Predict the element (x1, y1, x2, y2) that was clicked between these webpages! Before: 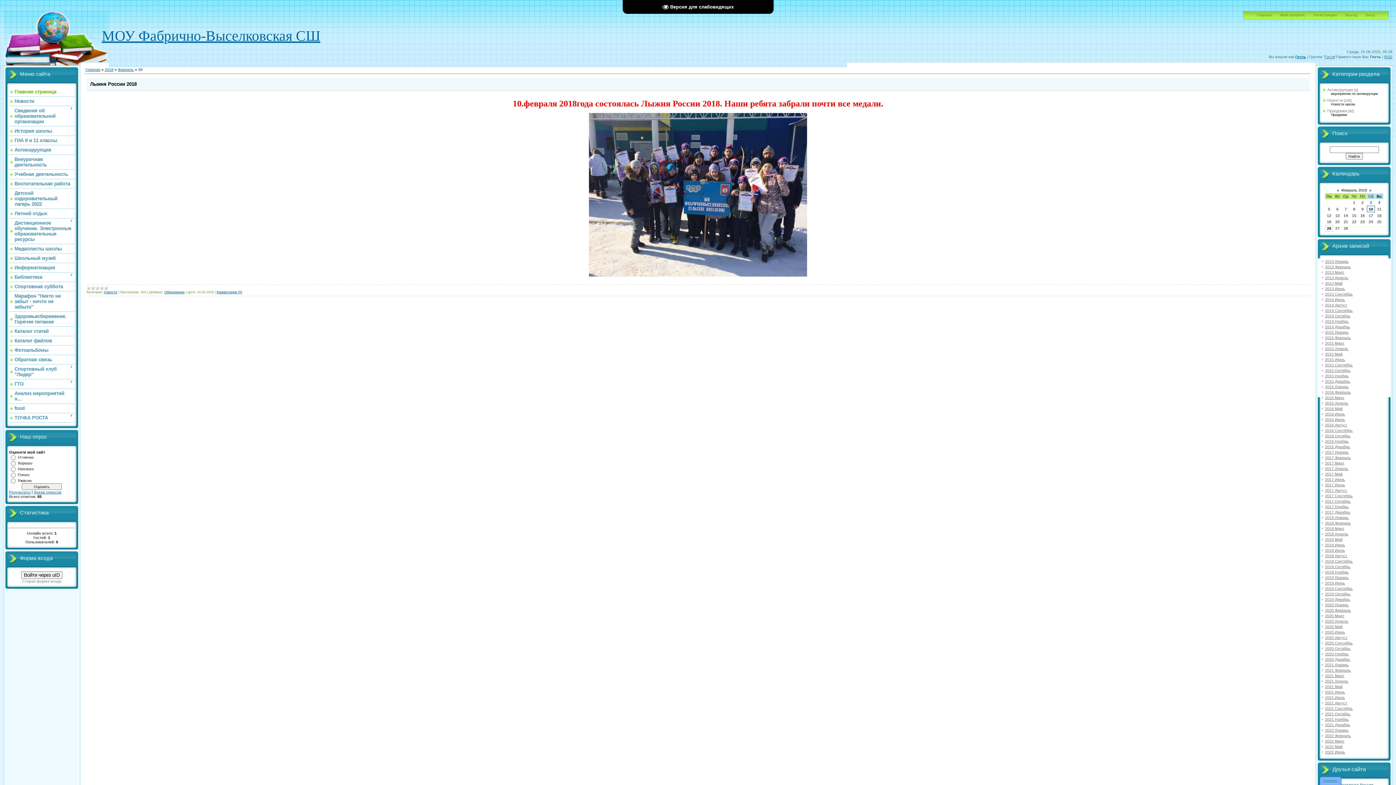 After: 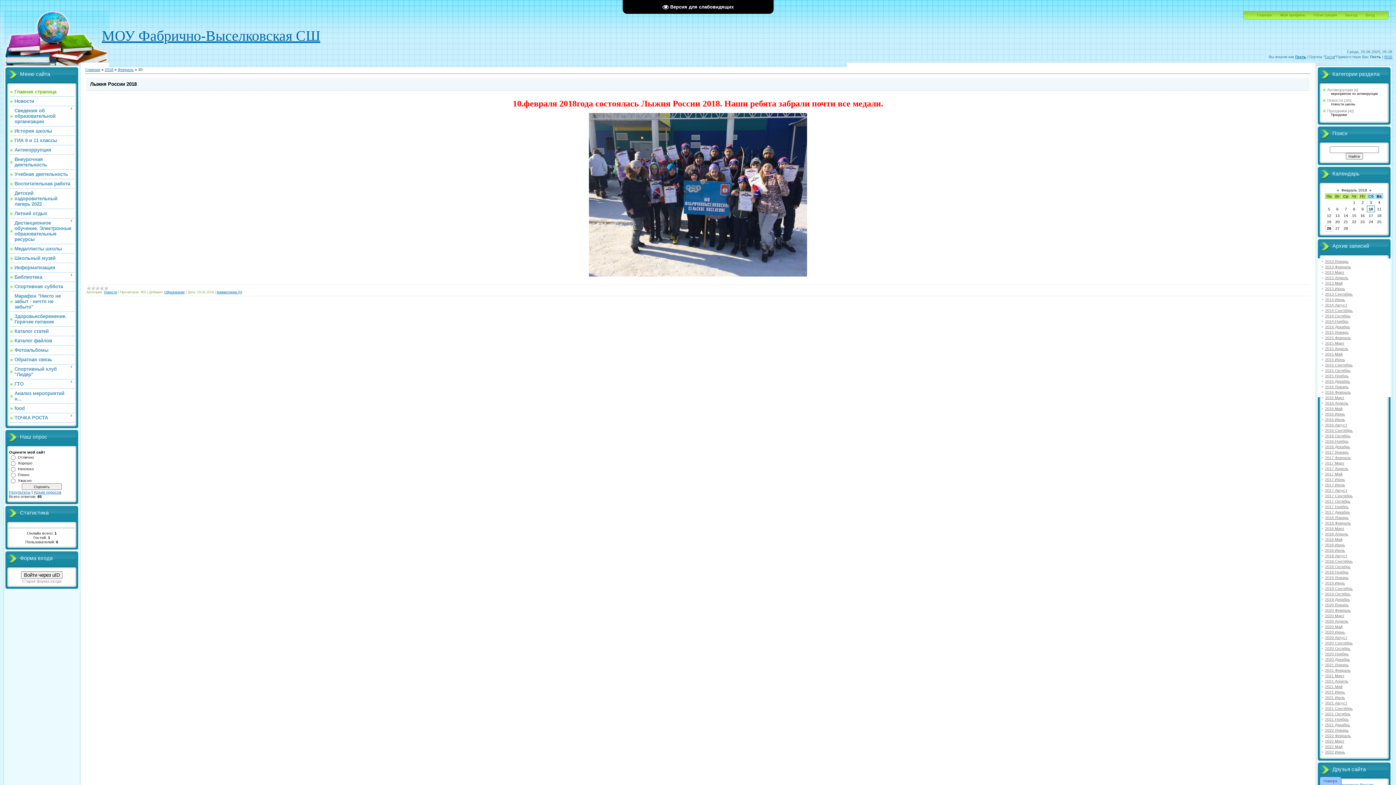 Action: bbox: (1320, 777, 1341, 786) label: Наверх